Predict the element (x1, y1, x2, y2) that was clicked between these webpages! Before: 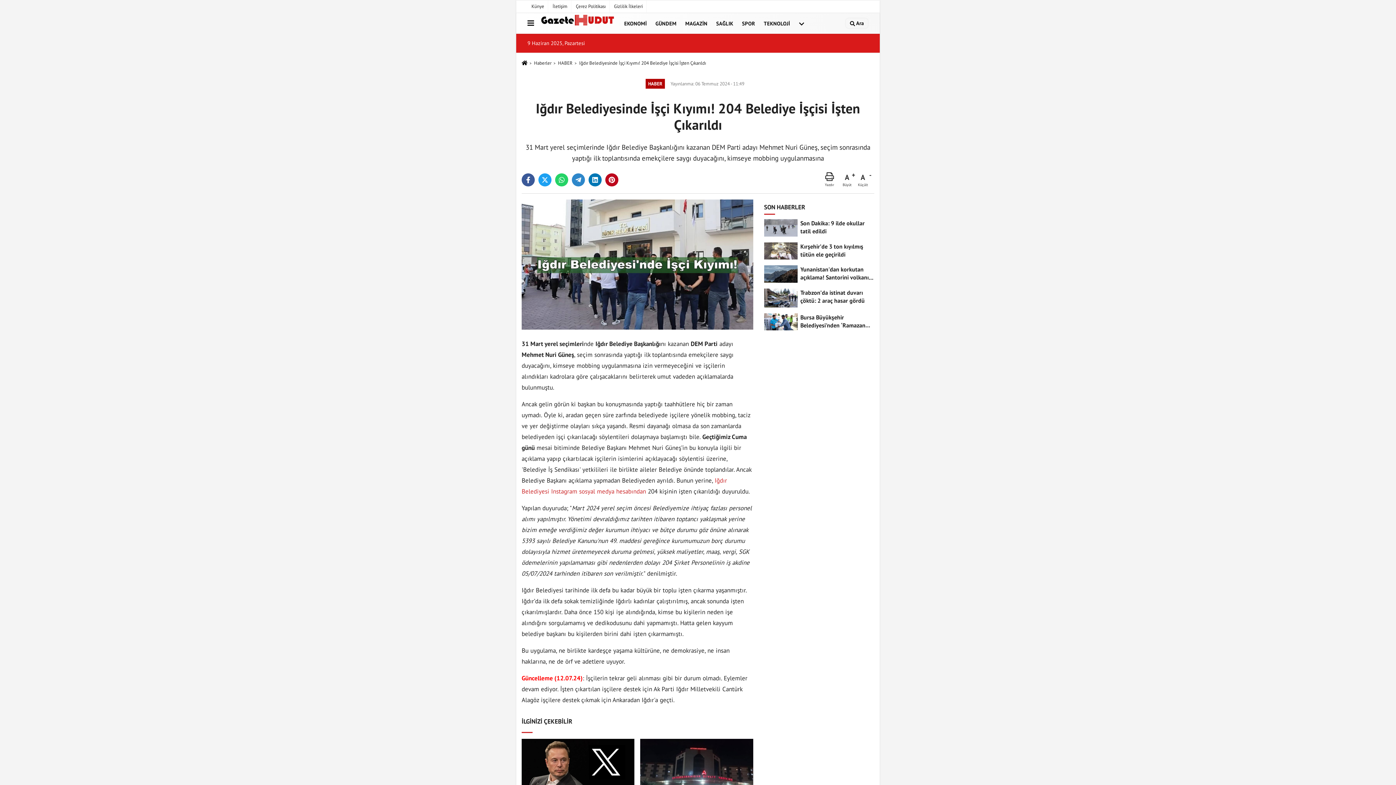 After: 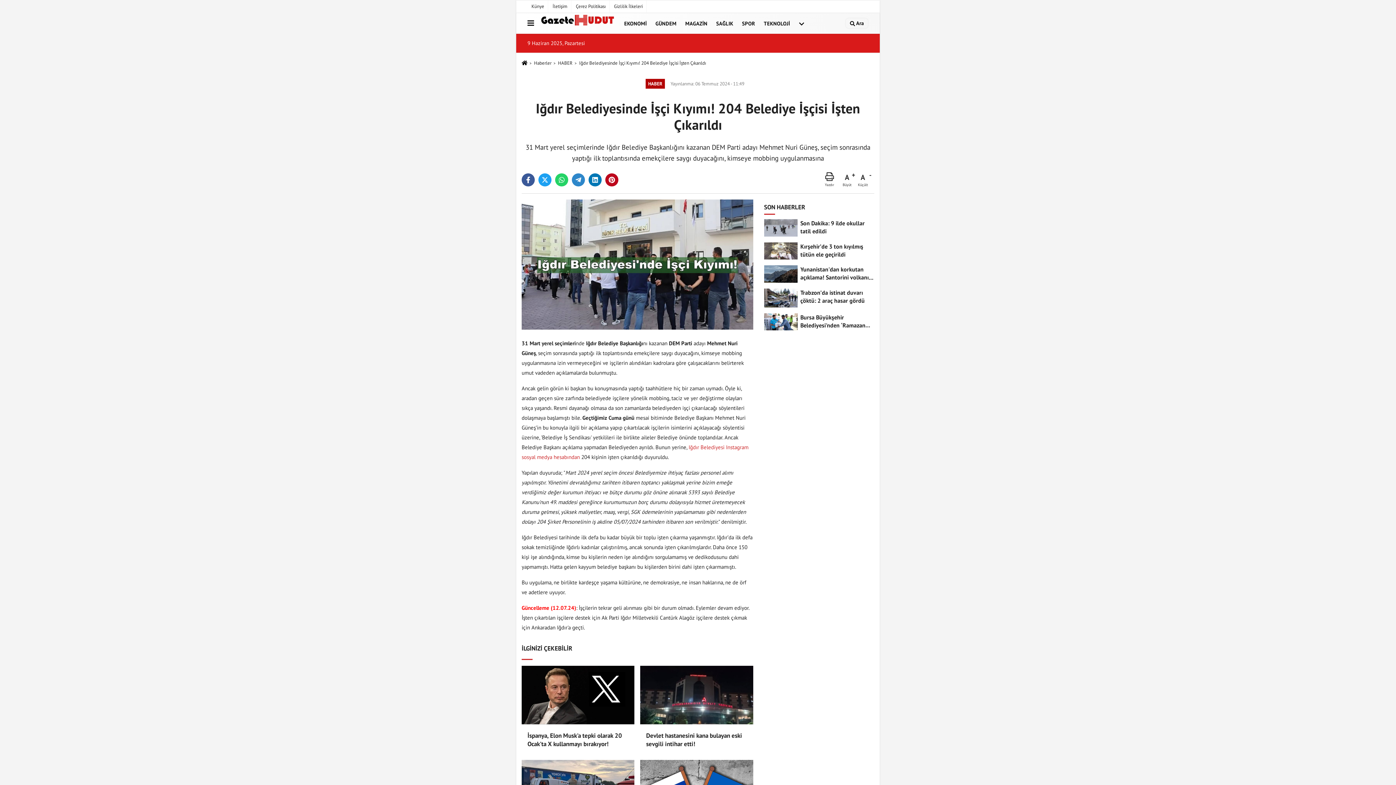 Action: label: A
Küçült bbox: (858, 172, 871, 187)